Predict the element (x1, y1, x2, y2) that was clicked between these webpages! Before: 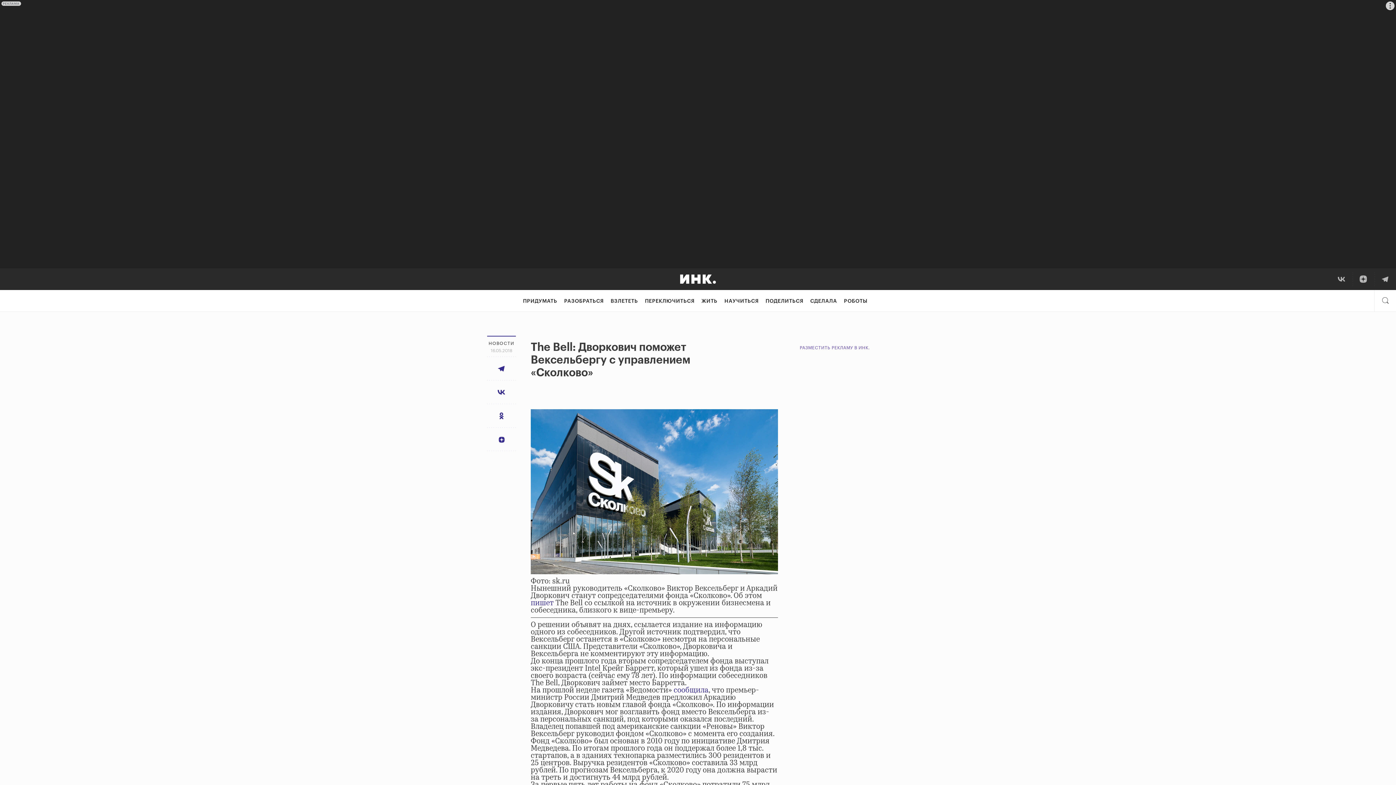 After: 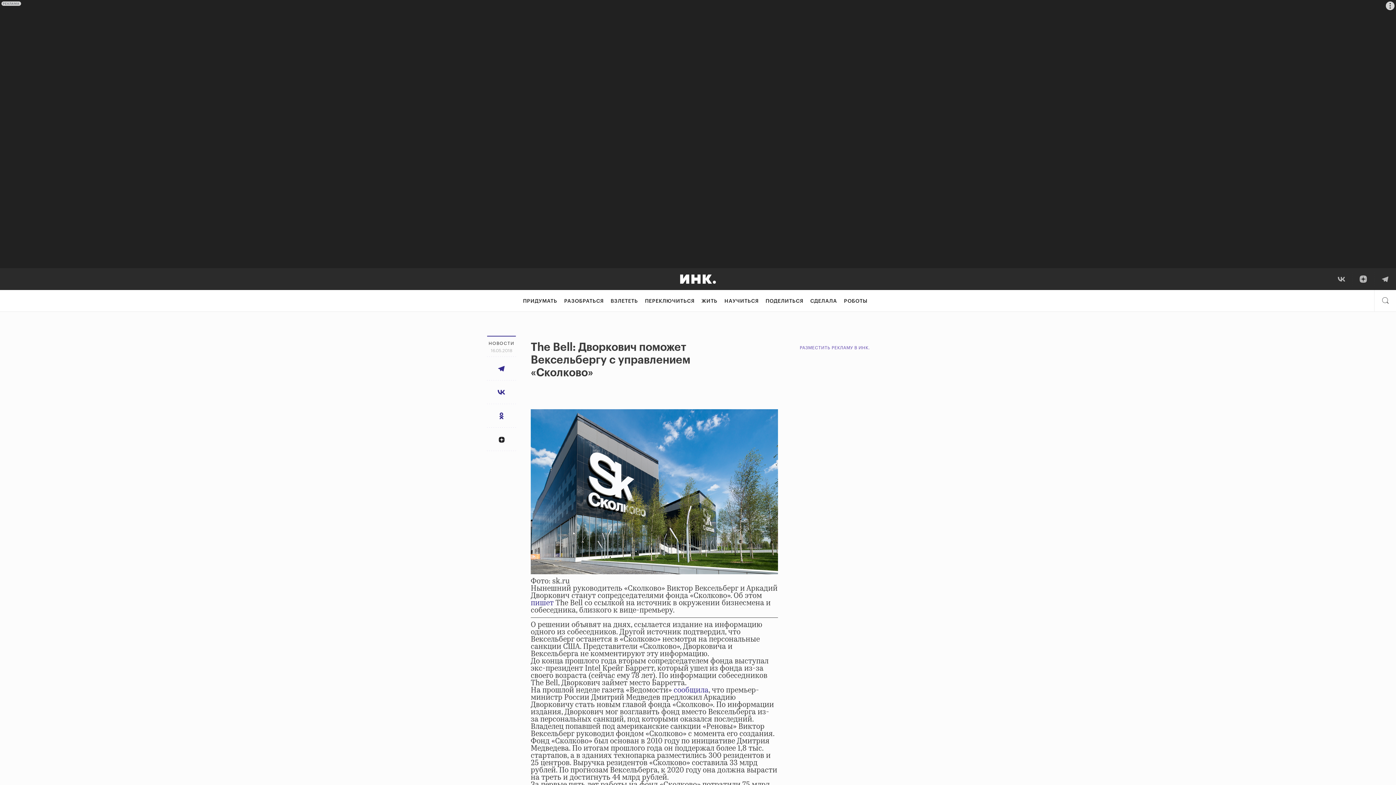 Action: bbox: (487, 427, 516, 451)